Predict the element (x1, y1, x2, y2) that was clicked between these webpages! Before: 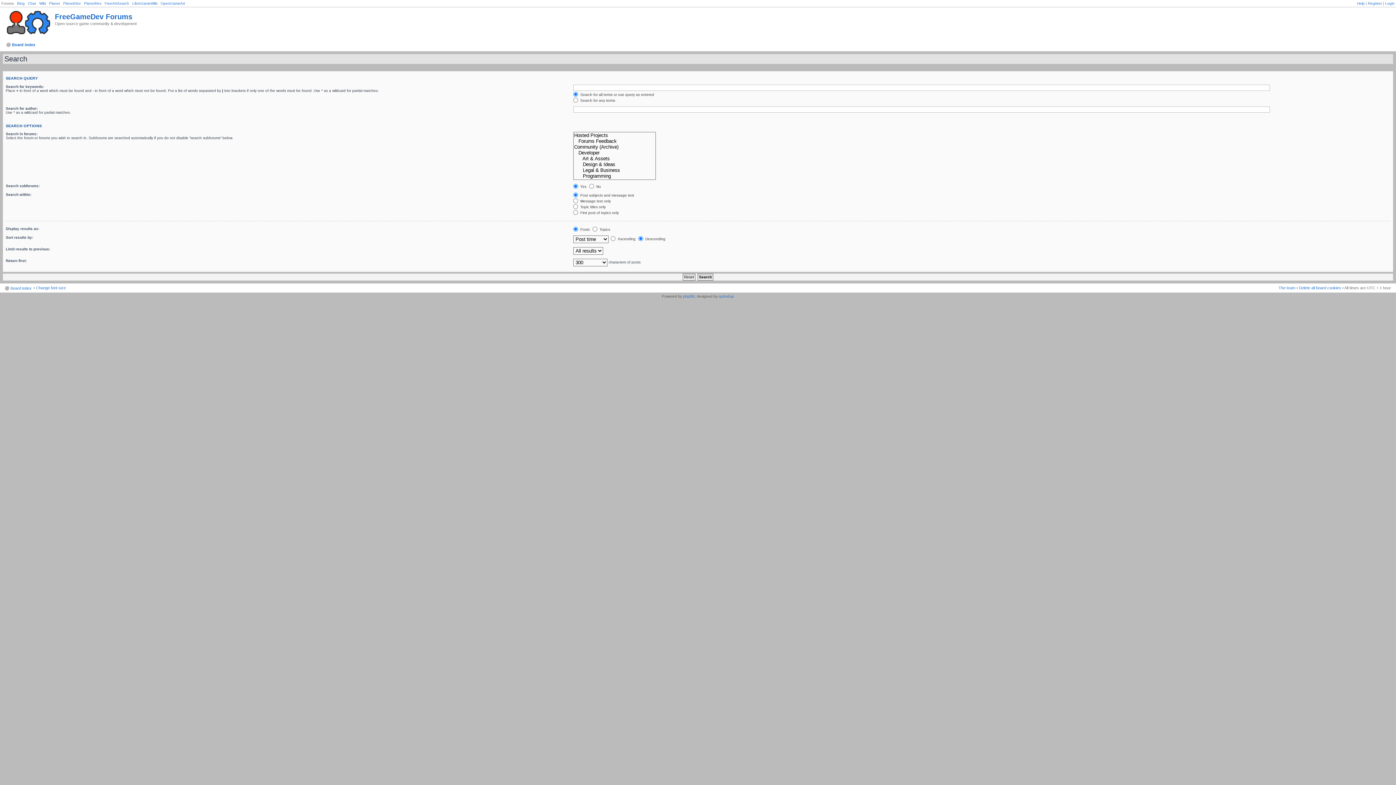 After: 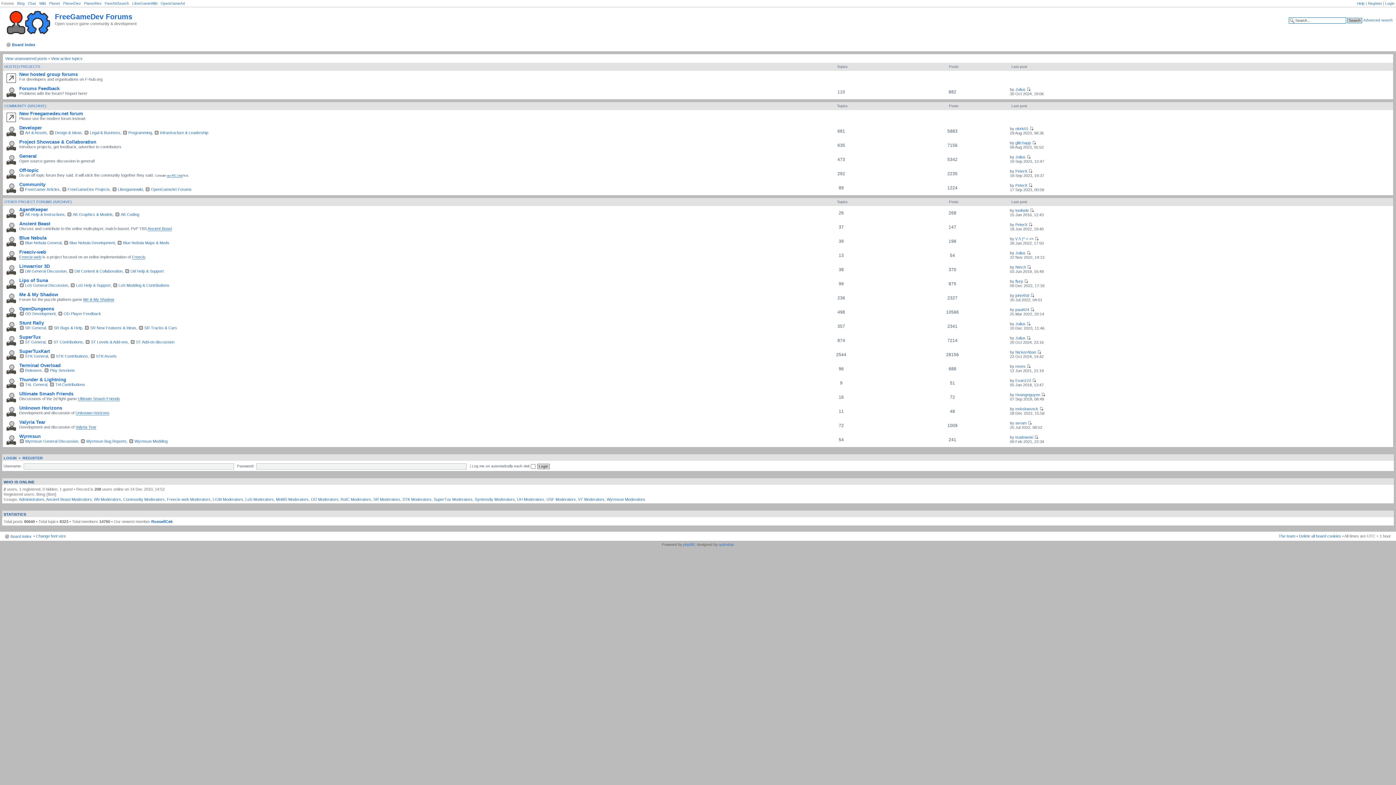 Action: bbox: (12, 42, 35, 46) label: Board index